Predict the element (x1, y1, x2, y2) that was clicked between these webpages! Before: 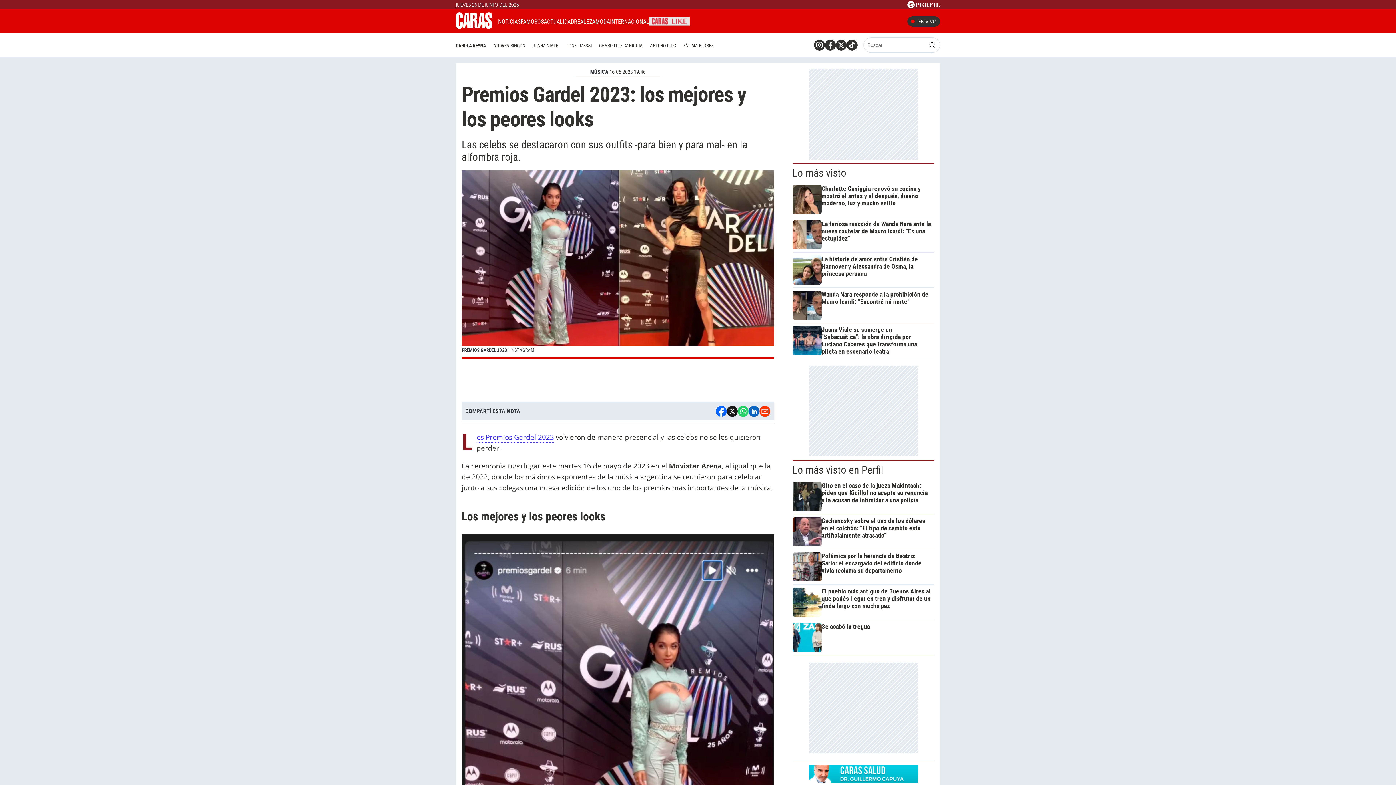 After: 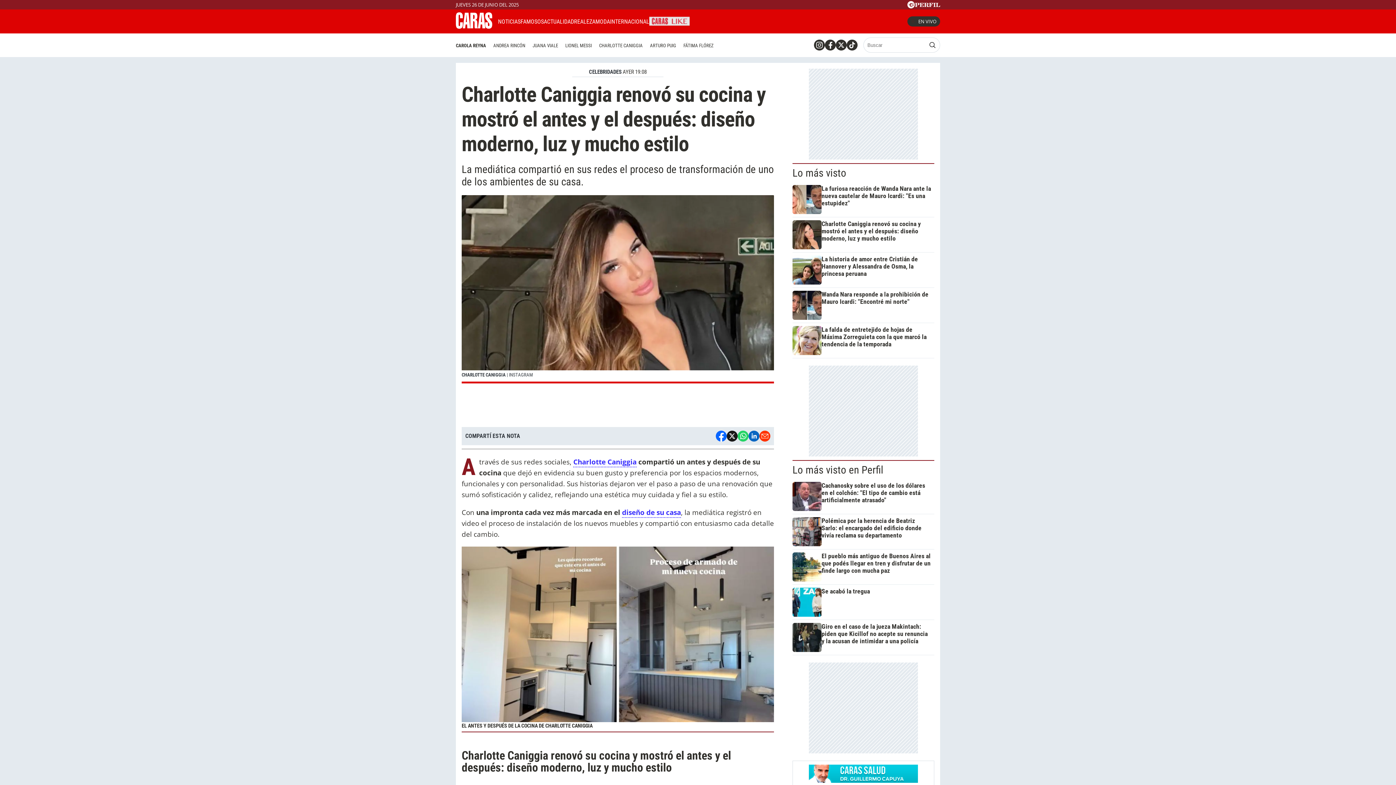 Action: label: Charlotte Caniggia renovó su cocina y mostró el antes y el después: diseño moderno, luz y mucho estilo bbox: (792, 184, 931, 214)